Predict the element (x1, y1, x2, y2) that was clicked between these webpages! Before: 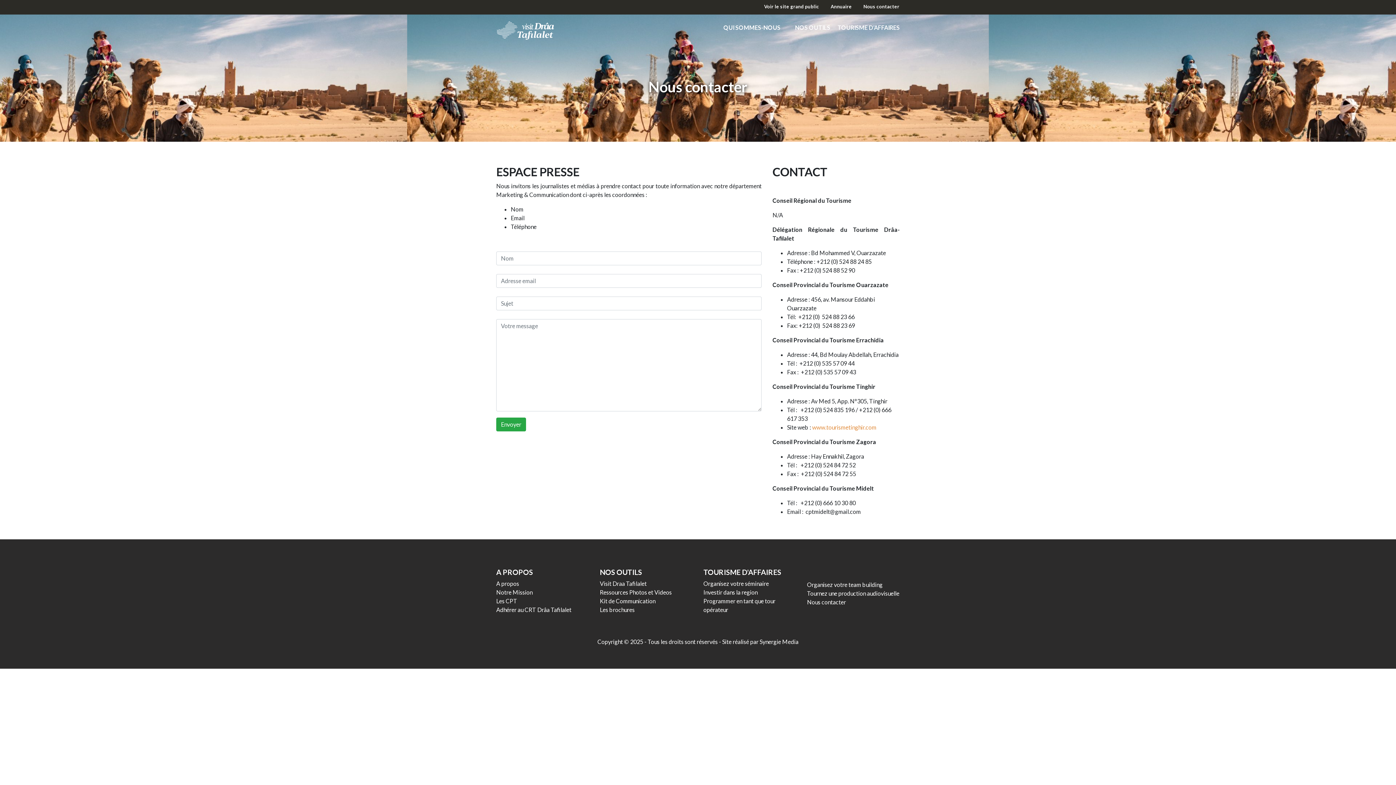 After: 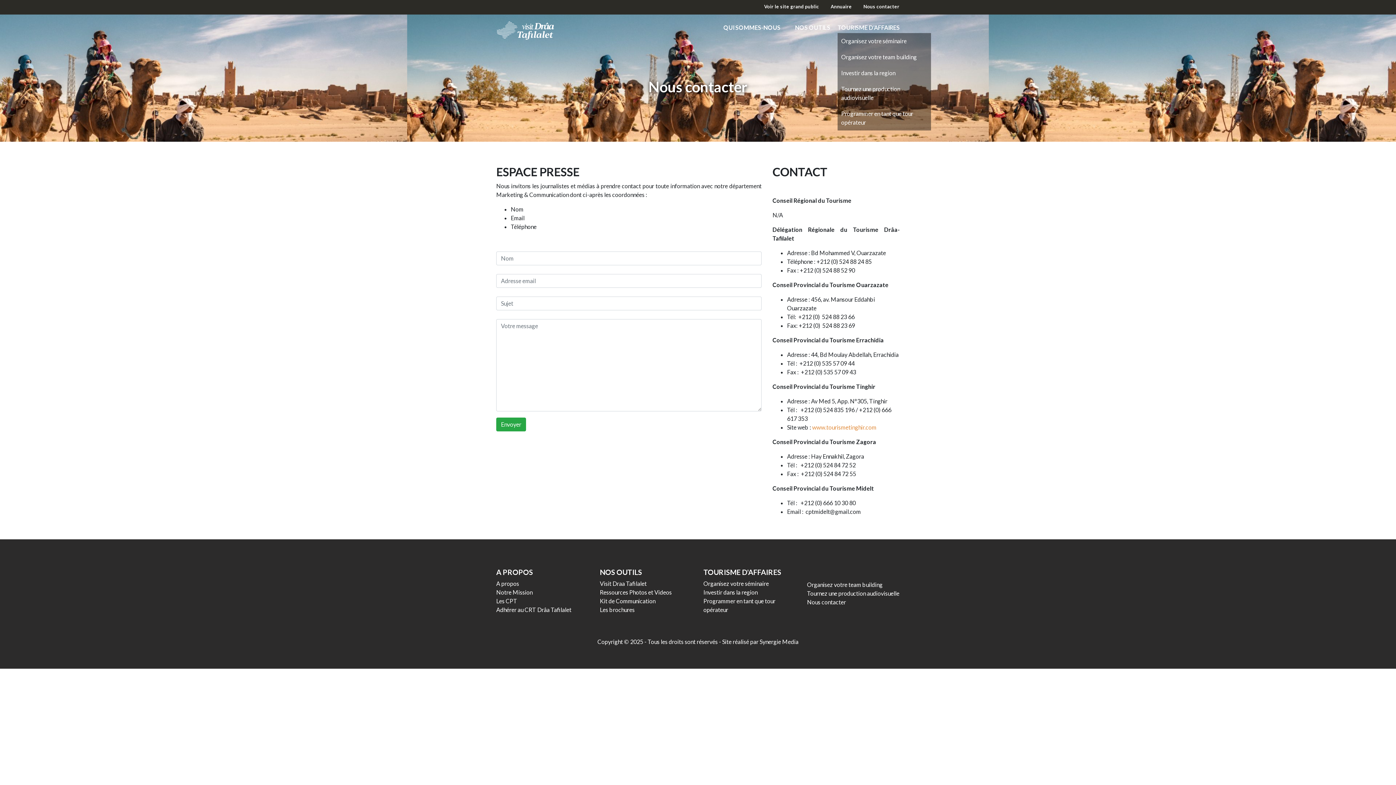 Action: bbox: (837, 23, 900, 32) label: TOURISME D’AFFAIRES